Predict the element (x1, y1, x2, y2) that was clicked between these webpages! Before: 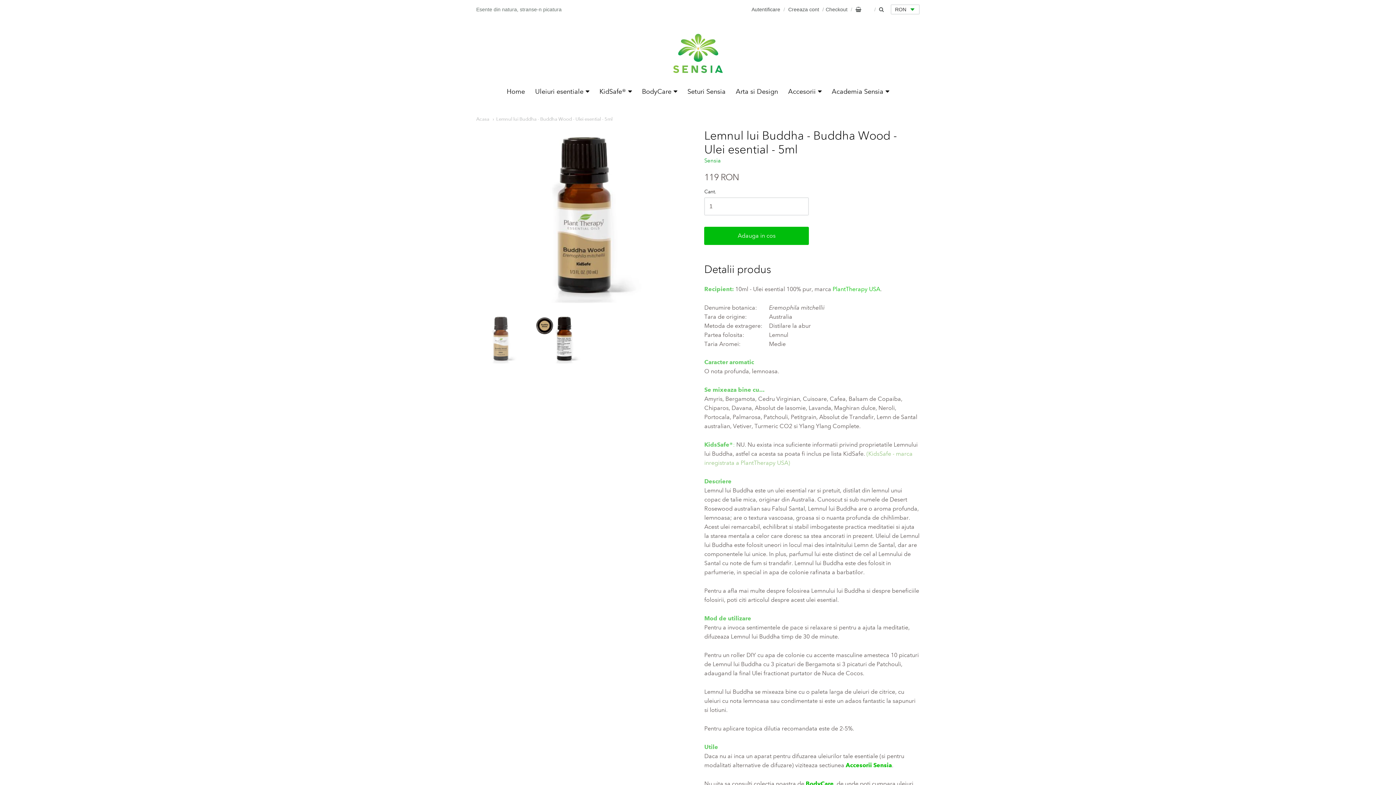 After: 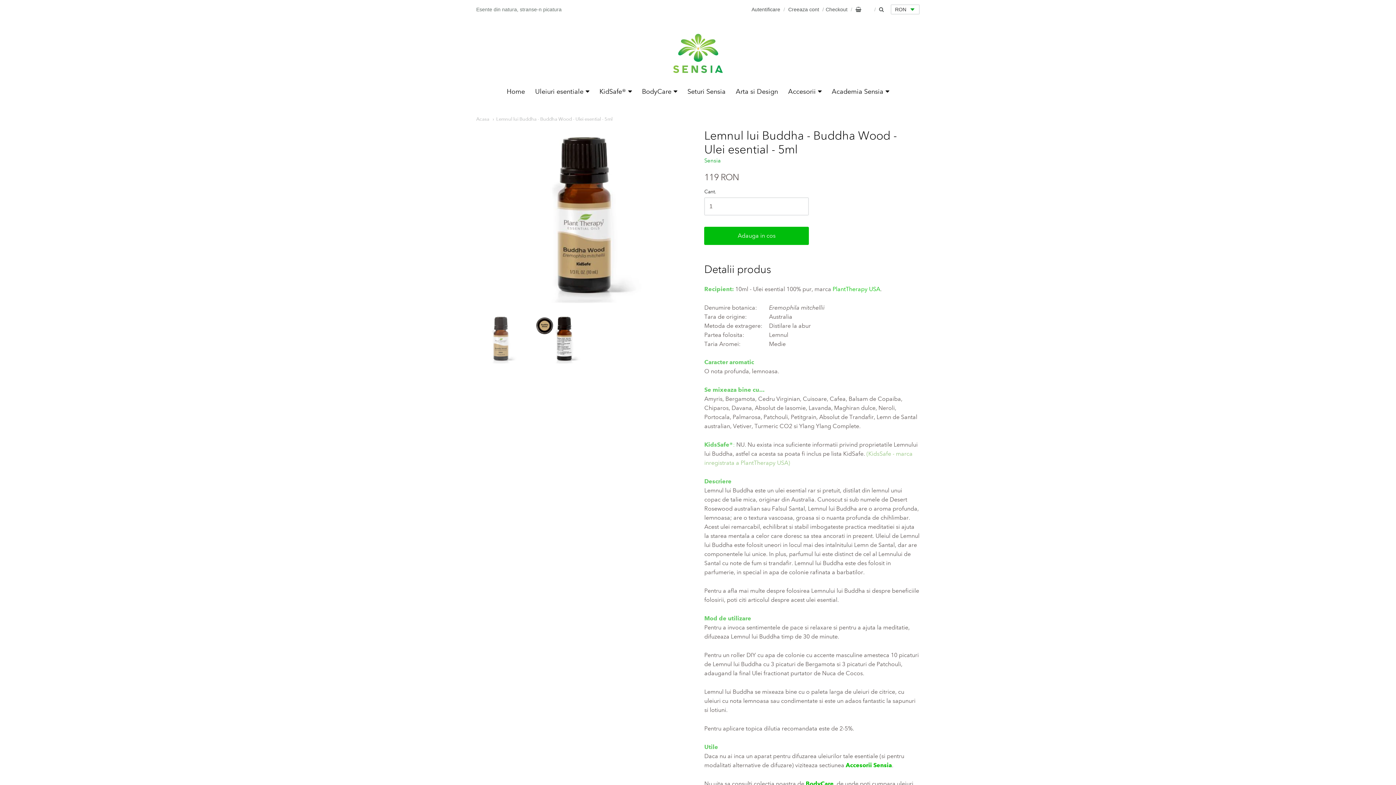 Action: bbox: (476, 314, 525, 363)